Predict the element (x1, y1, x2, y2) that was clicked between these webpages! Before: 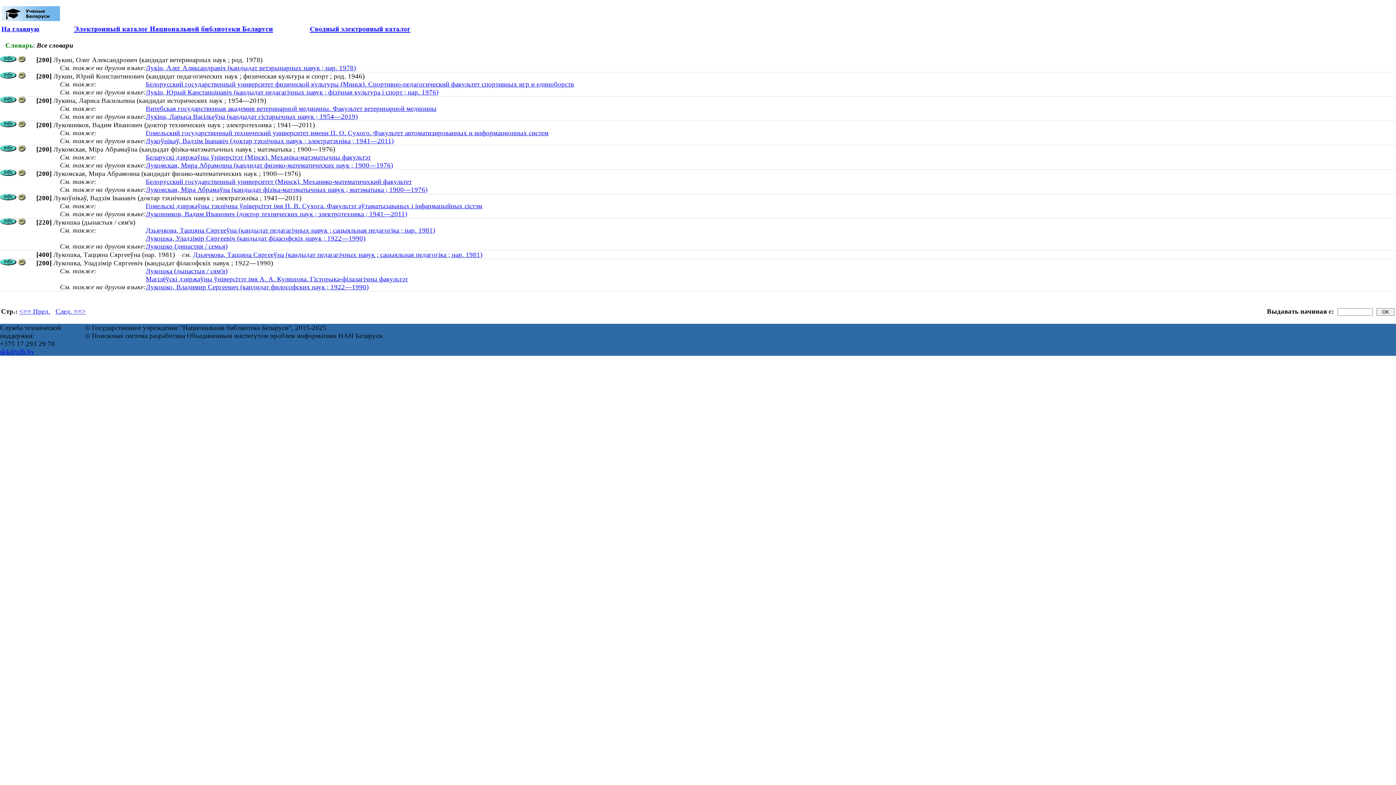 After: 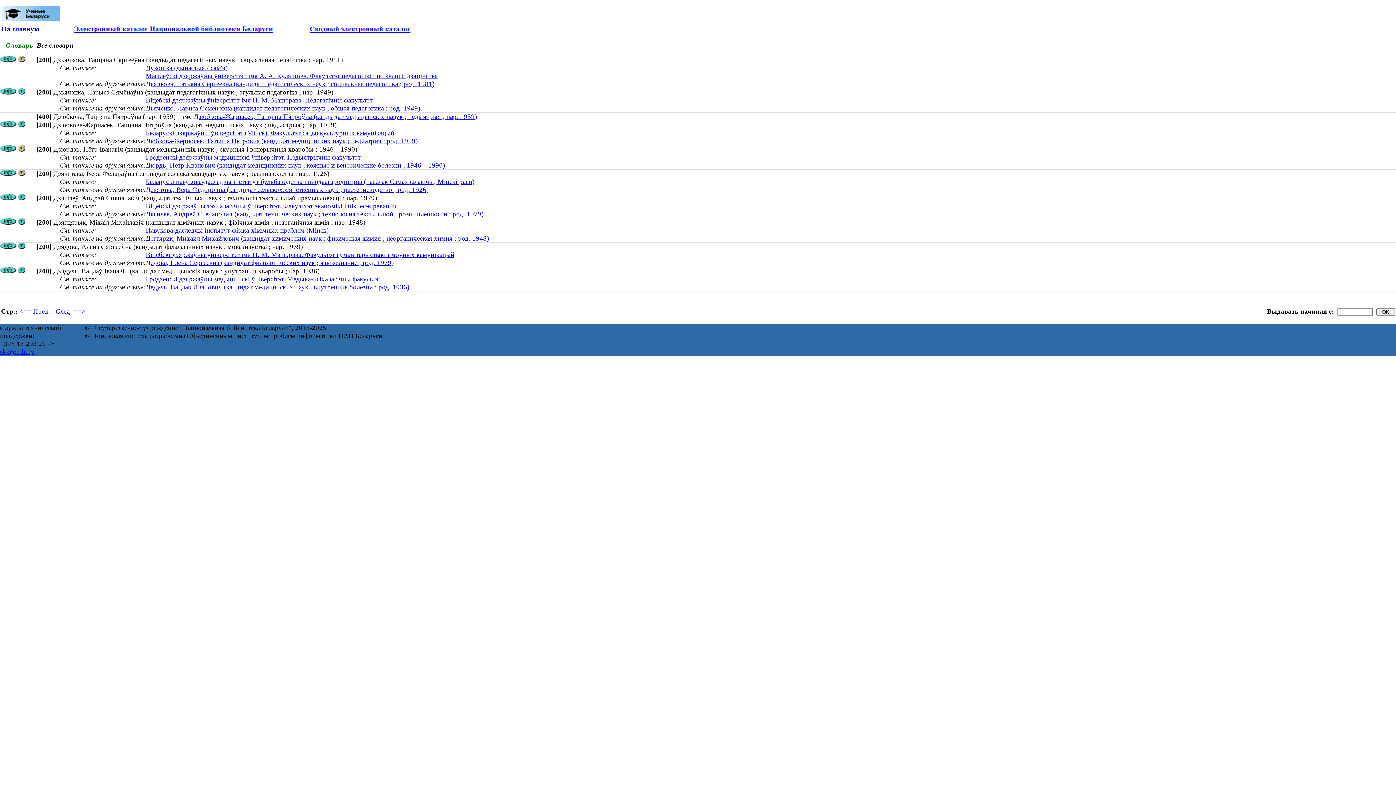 Action: bbox: (193, 251, 482, 258) label: Дзьячкова, Таццяна Сяргееўна (кандыдат педагагічных навук ; сацыяльная педагогіка ; нар. 1981)